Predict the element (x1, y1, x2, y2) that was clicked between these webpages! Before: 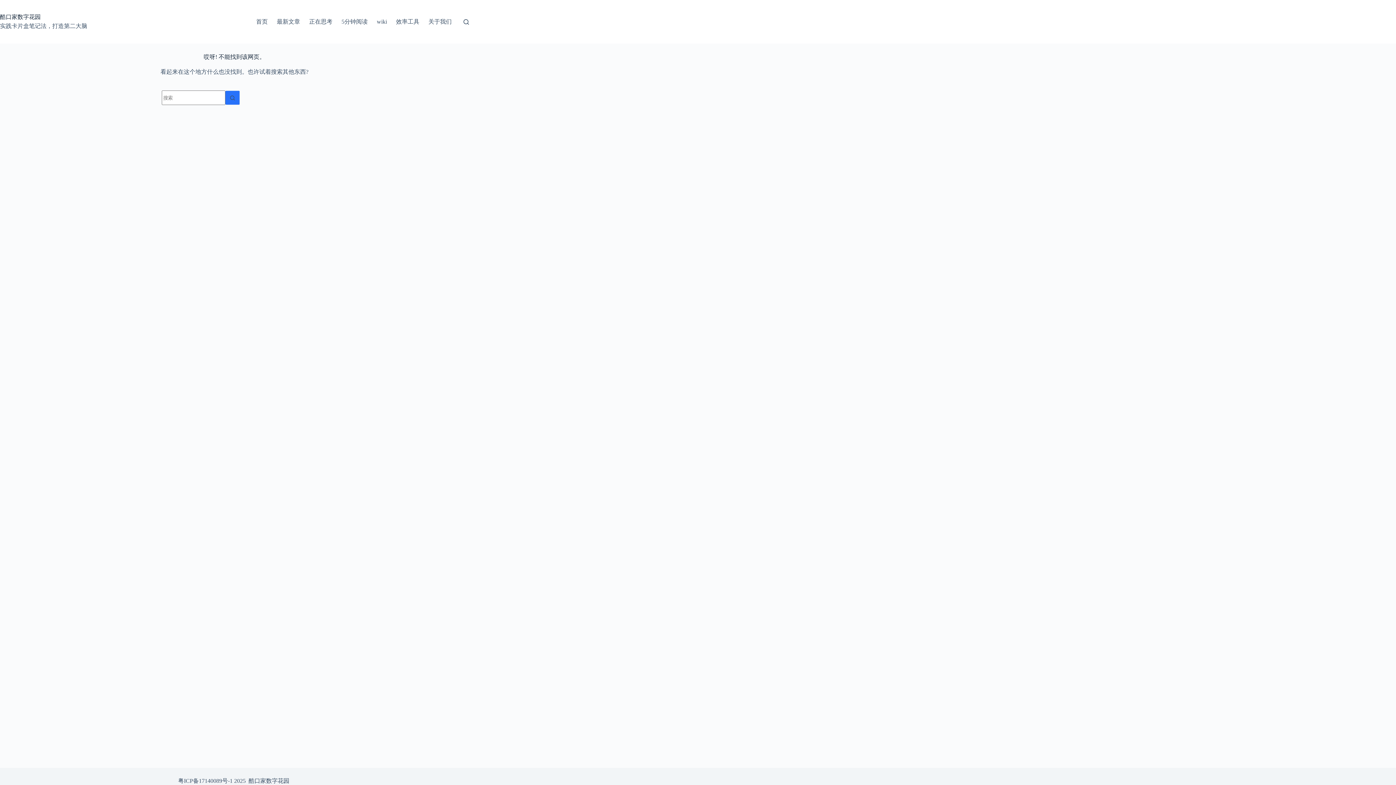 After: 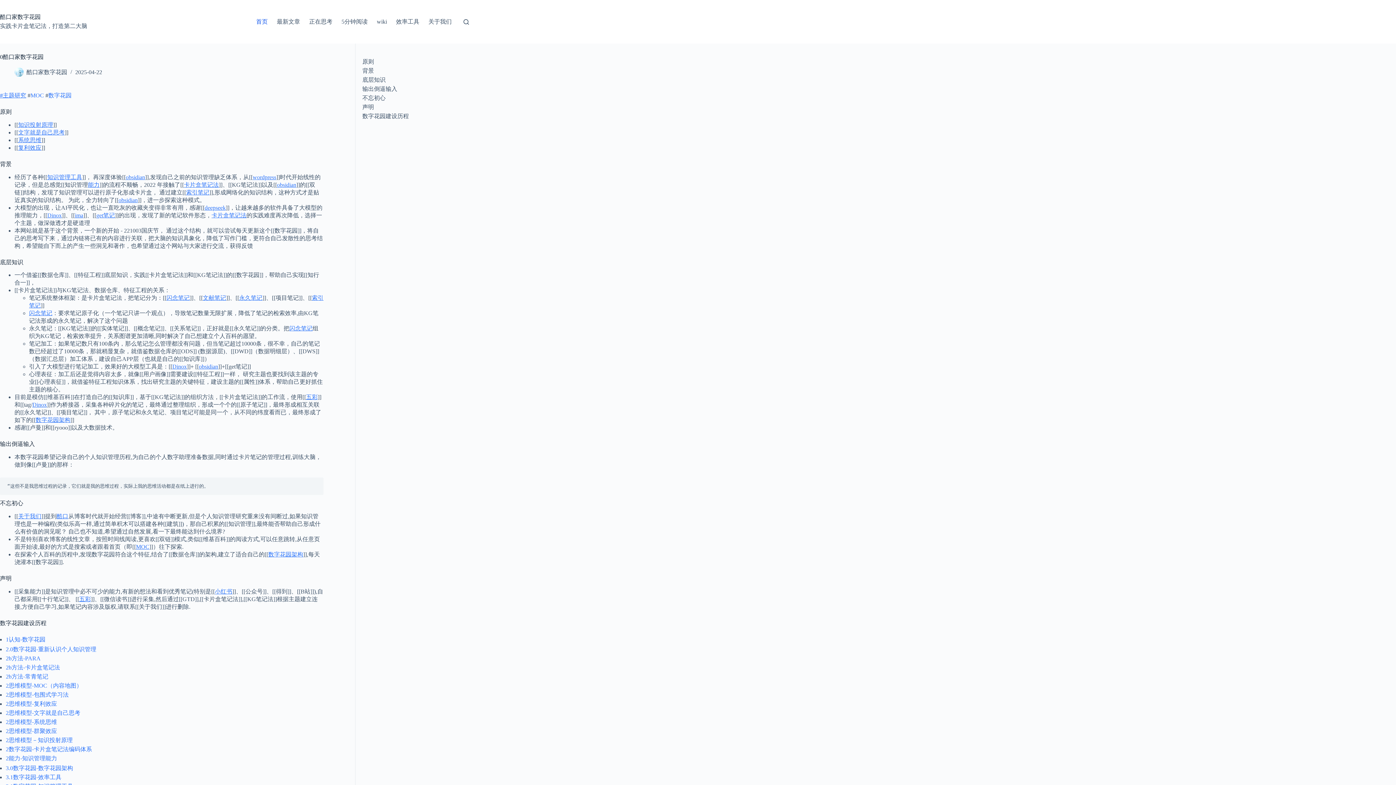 Action: bbox: (251, 0, 272, 43) label: 首页